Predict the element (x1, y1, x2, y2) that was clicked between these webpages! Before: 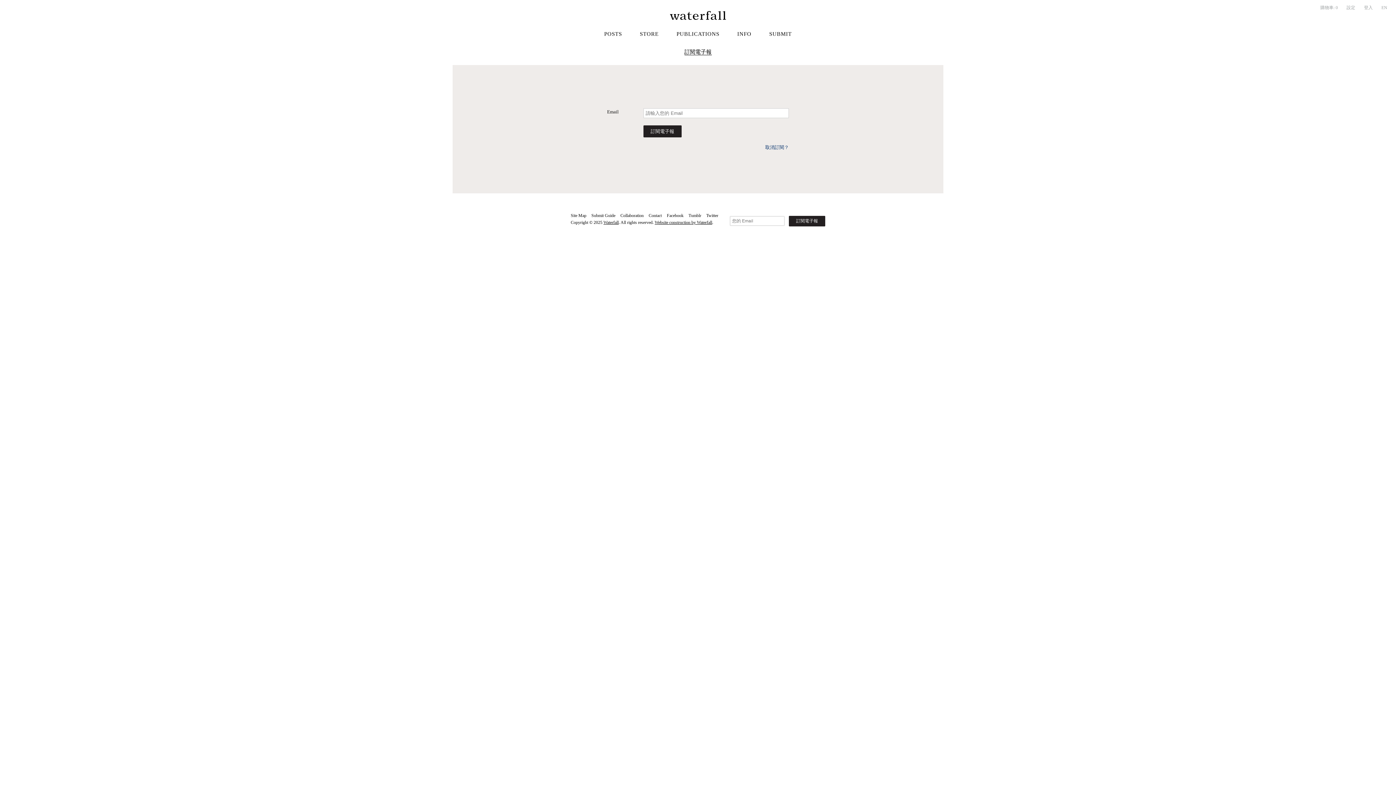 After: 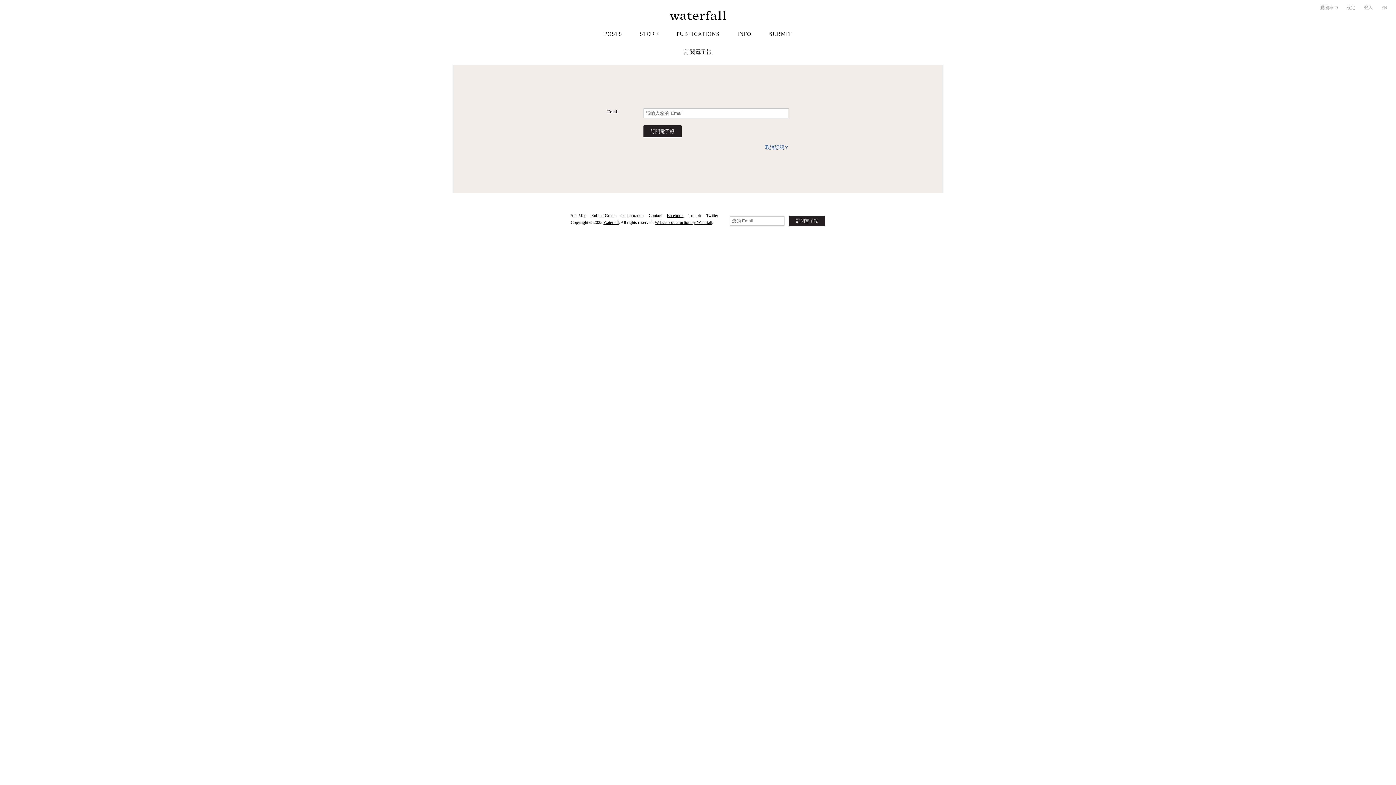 Action: bbox: (666, 213, 683, 218) label: Facebook